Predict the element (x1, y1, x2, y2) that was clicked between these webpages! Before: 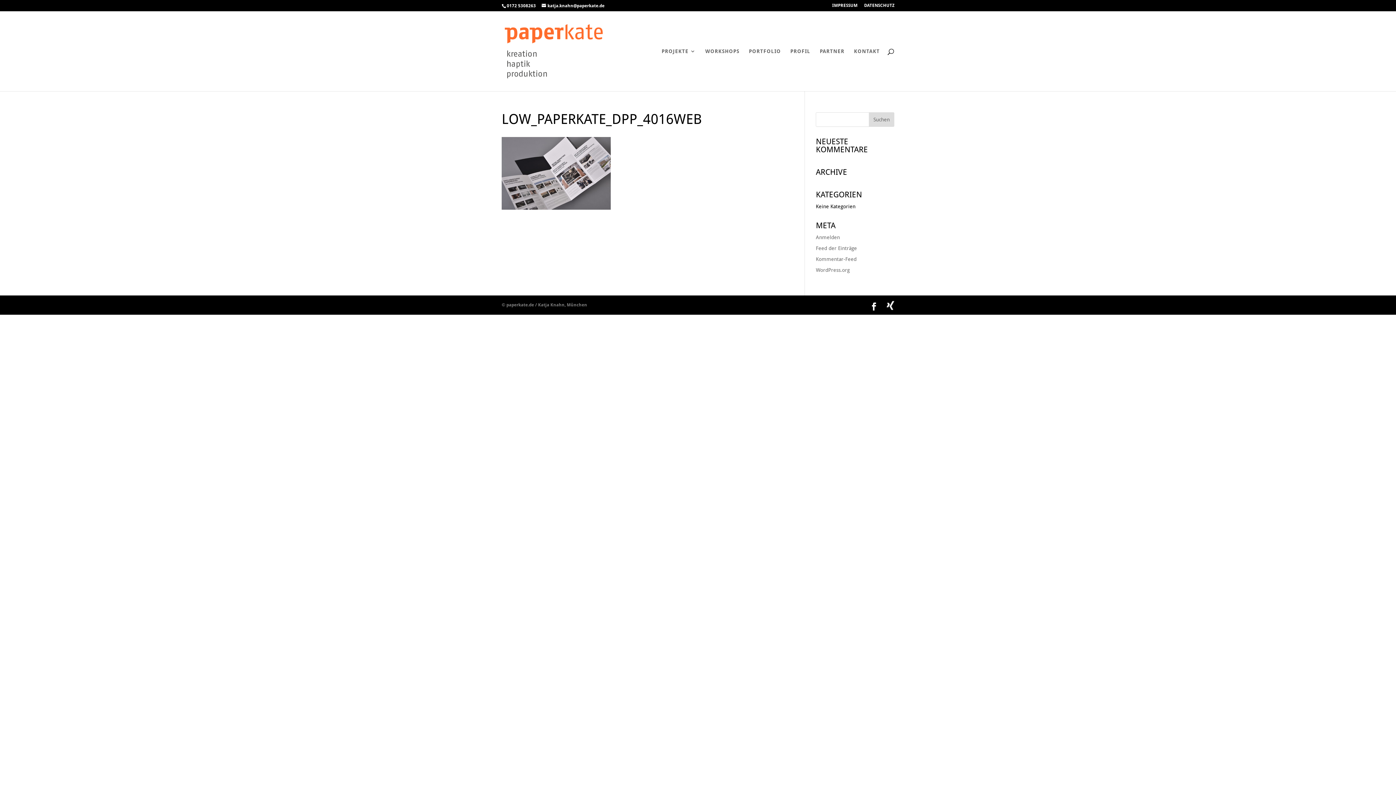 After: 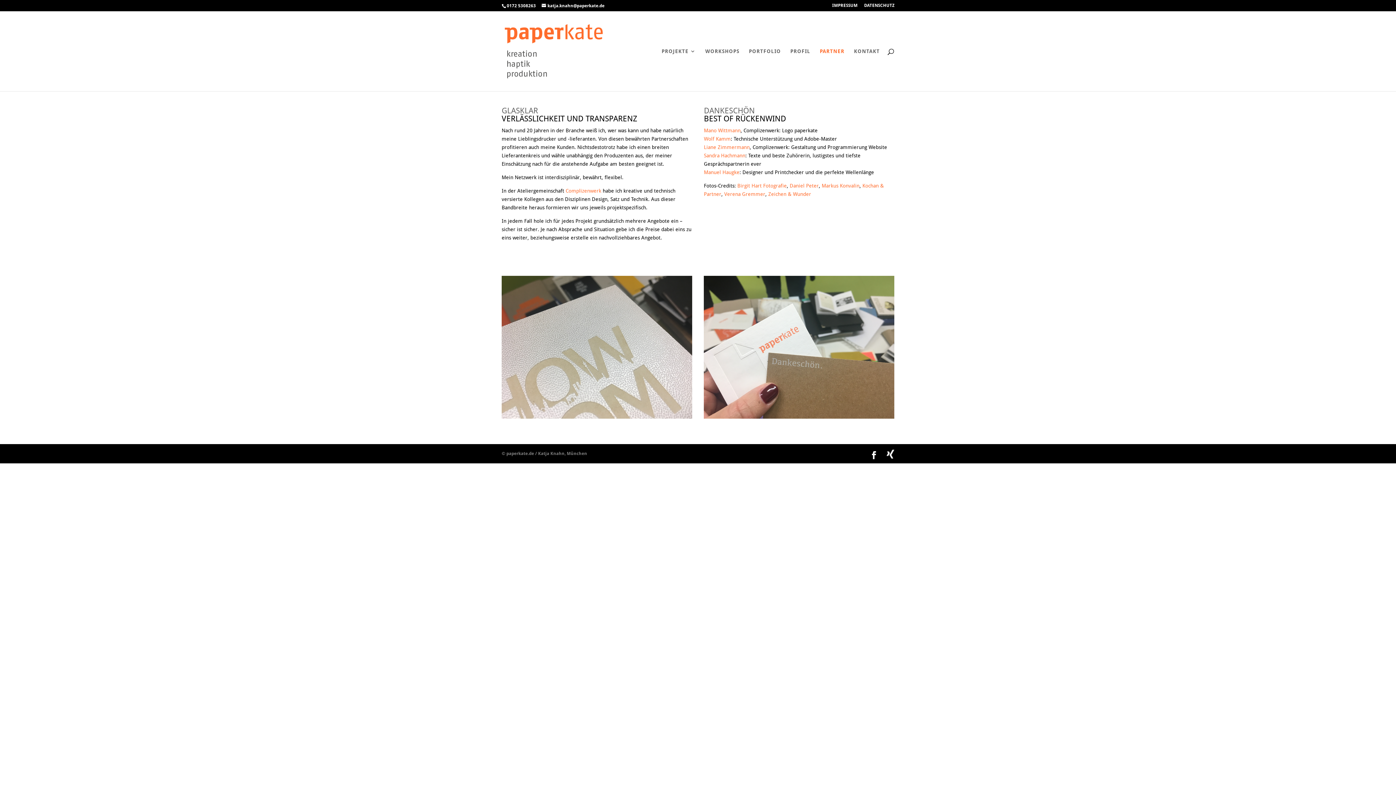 Action: bbox: (820, 48, 844, 91) label: PARTNER